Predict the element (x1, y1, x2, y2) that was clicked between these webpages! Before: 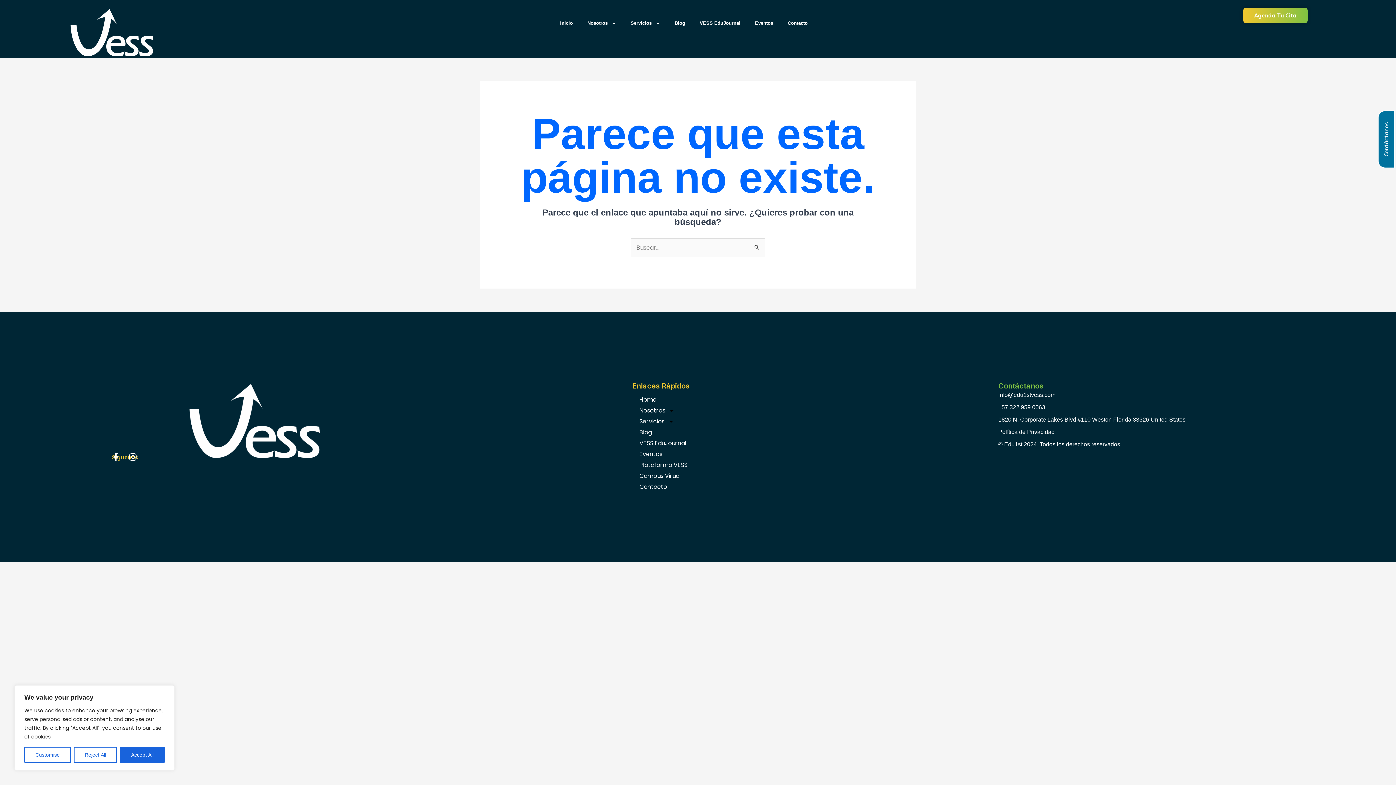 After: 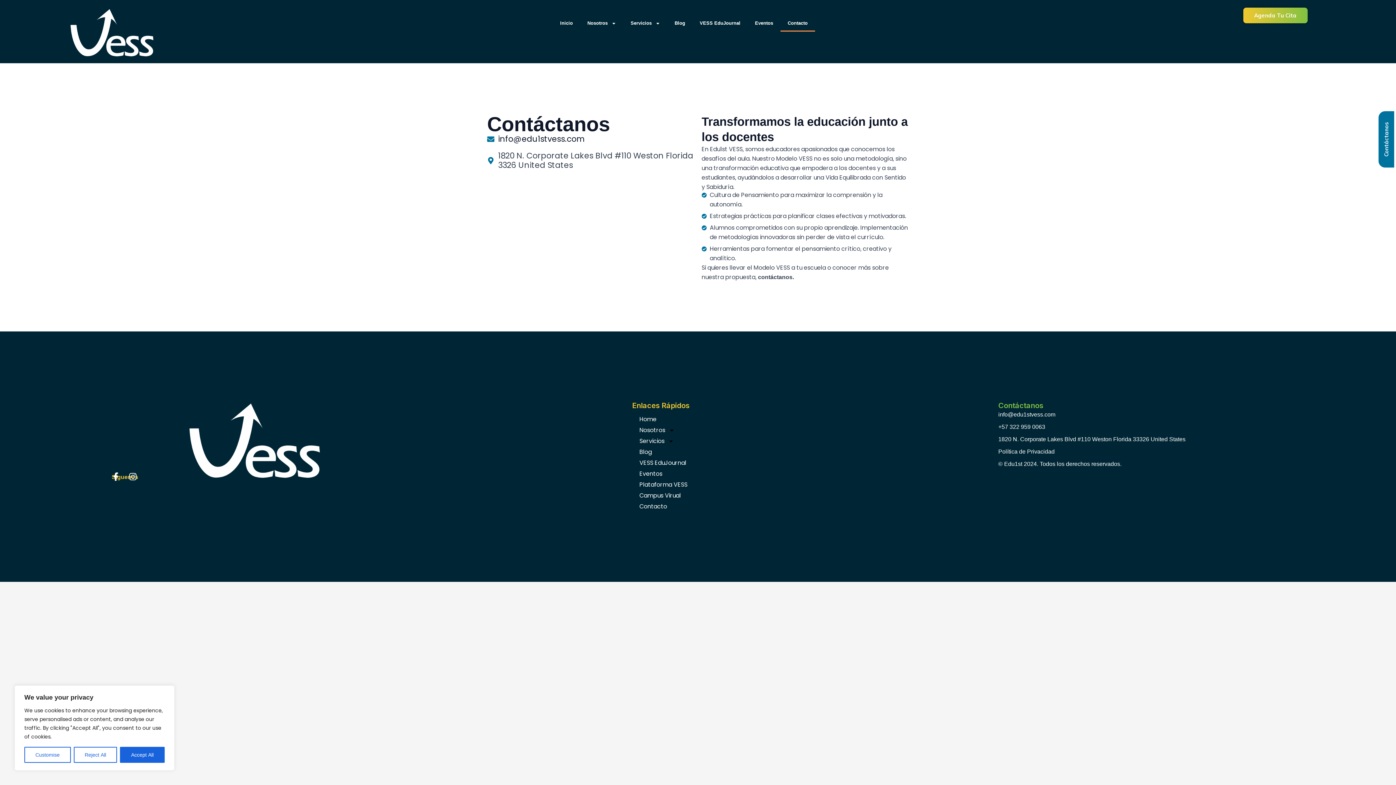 Action: label: Contacto bbox: (632, 481, 998, 492)